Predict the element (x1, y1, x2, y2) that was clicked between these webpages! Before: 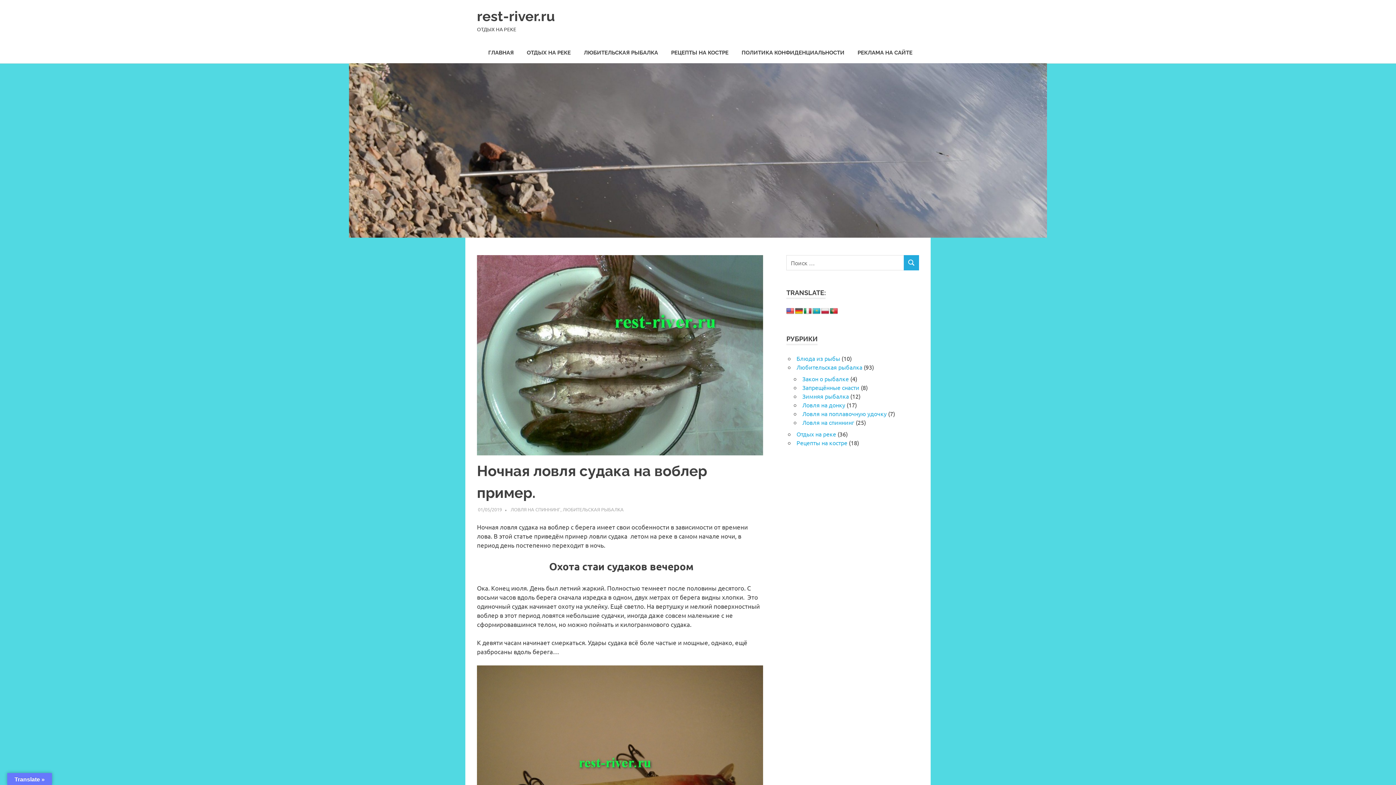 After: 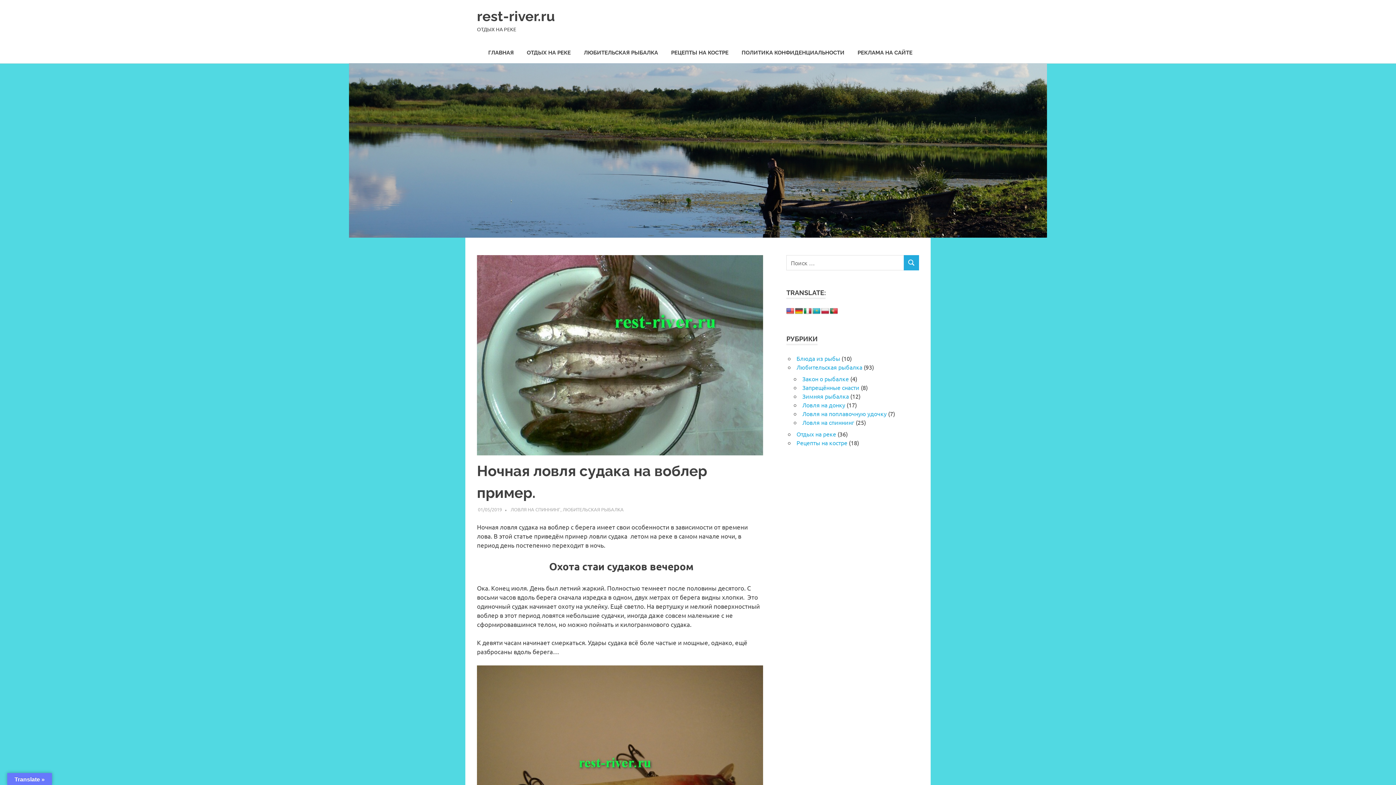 Action: label: 01/05/2019 bbox: (478, 506, 502, 512)